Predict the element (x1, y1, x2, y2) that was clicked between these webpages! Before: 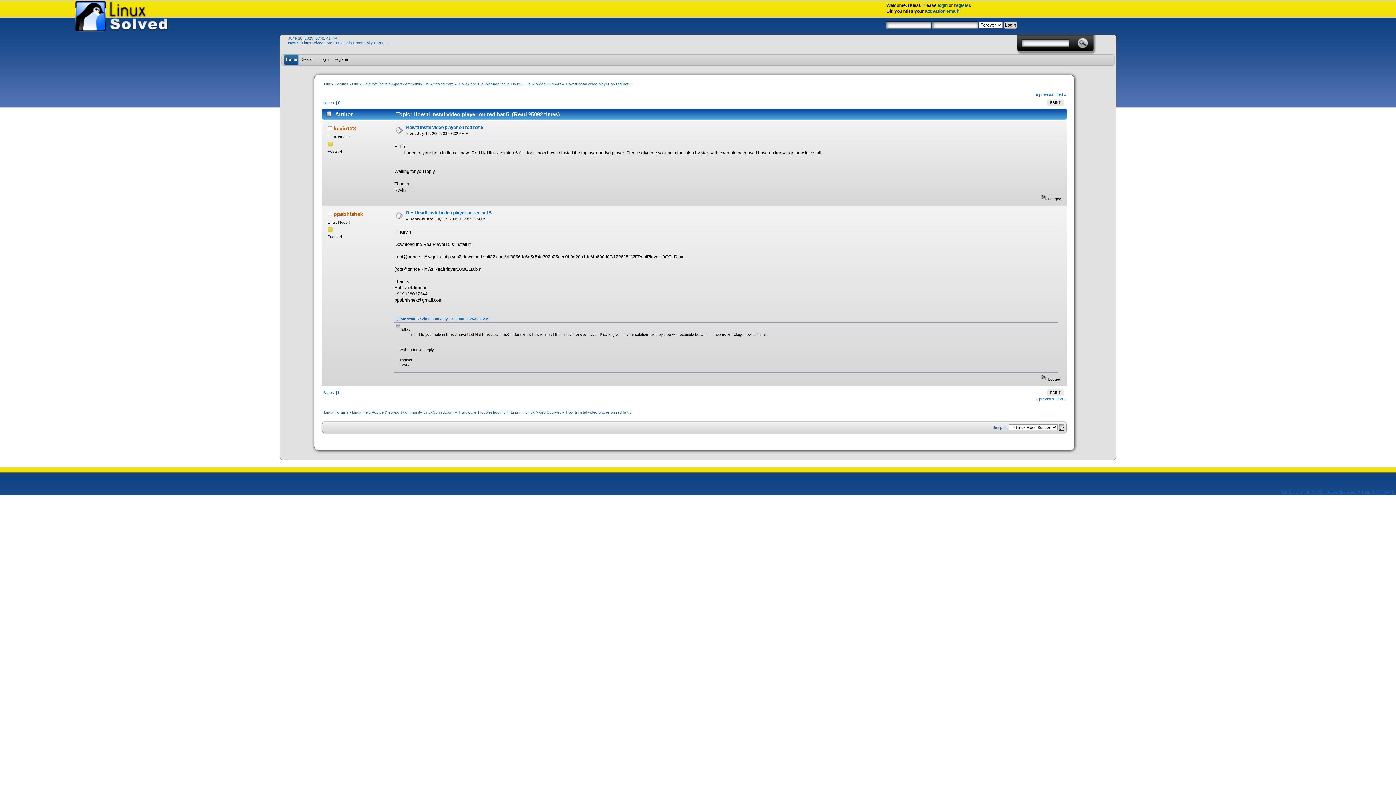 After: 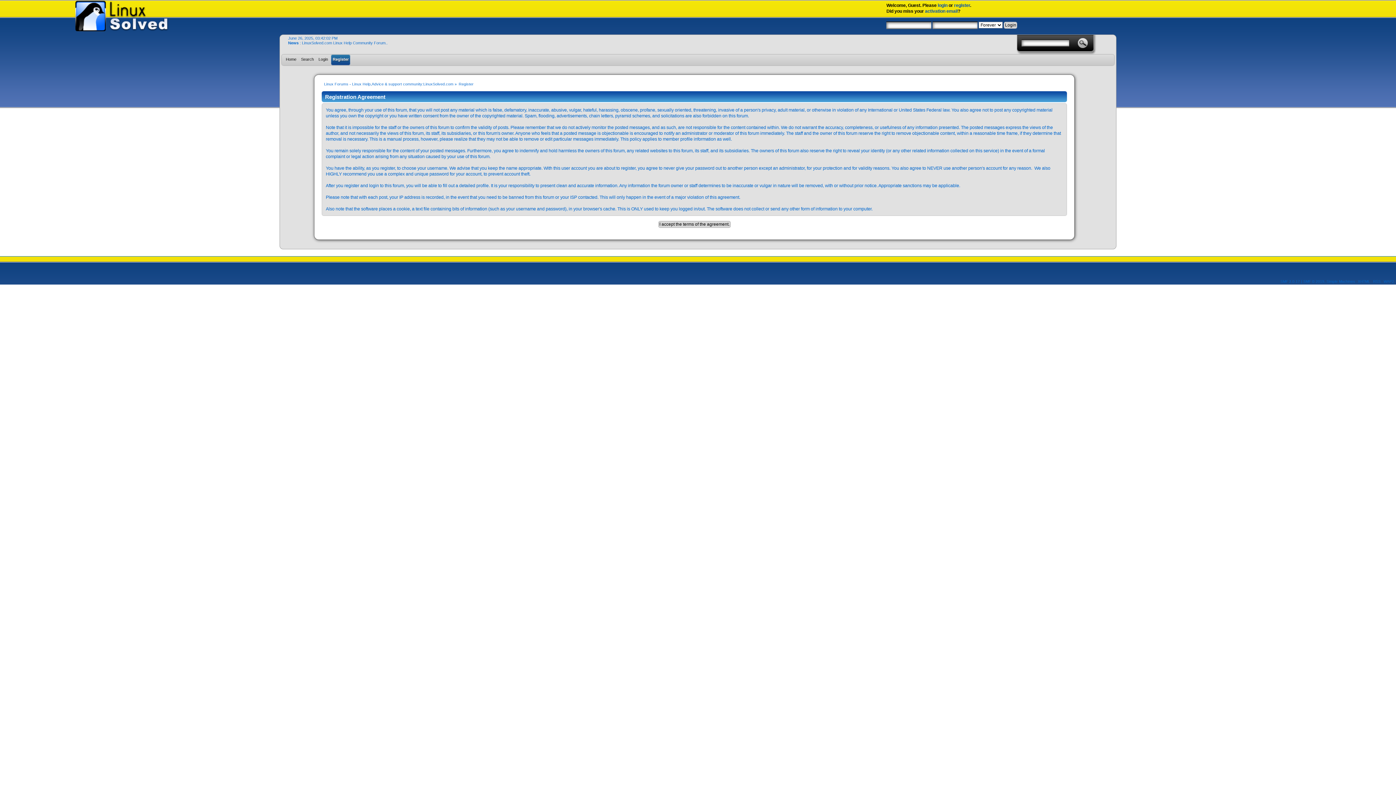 Action: bbox: (333, 54, 350, 65) label: Register